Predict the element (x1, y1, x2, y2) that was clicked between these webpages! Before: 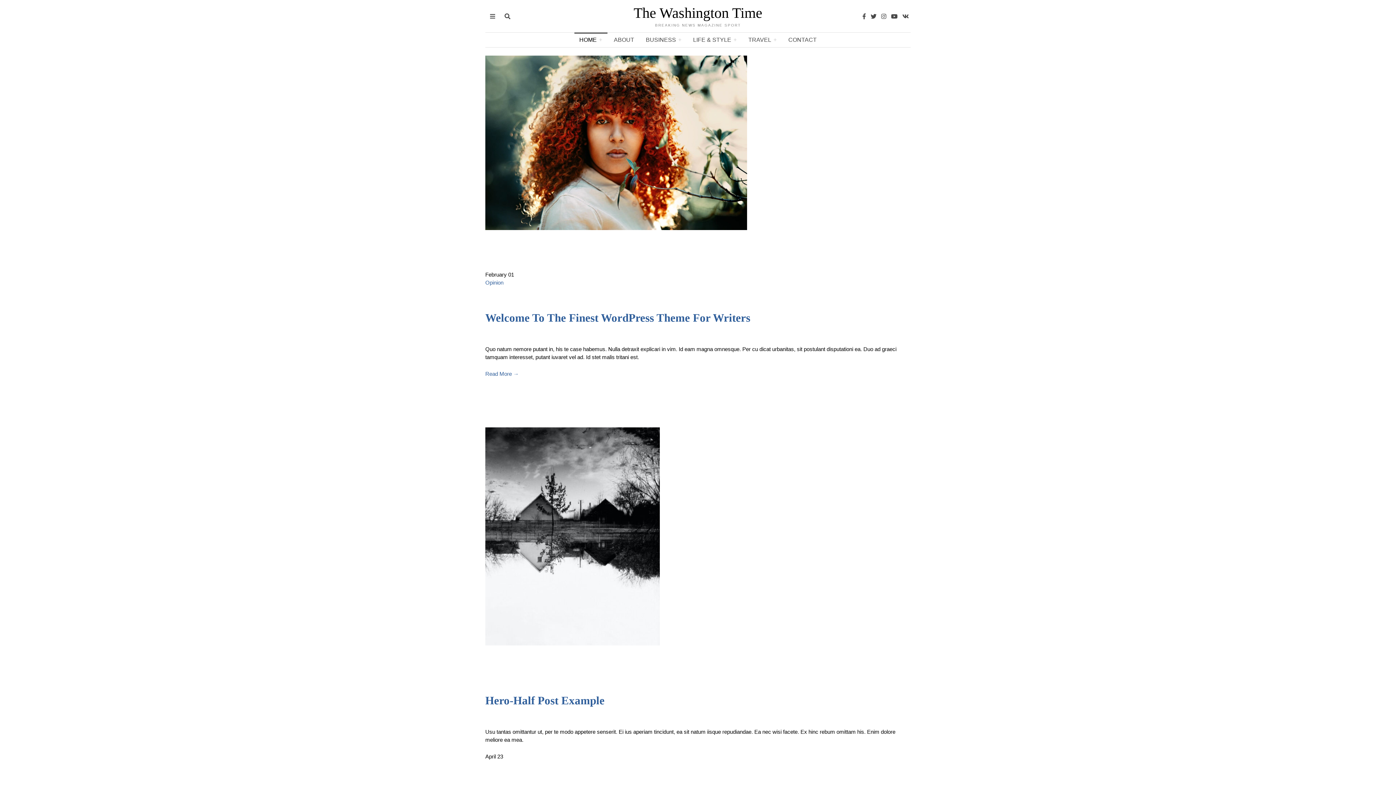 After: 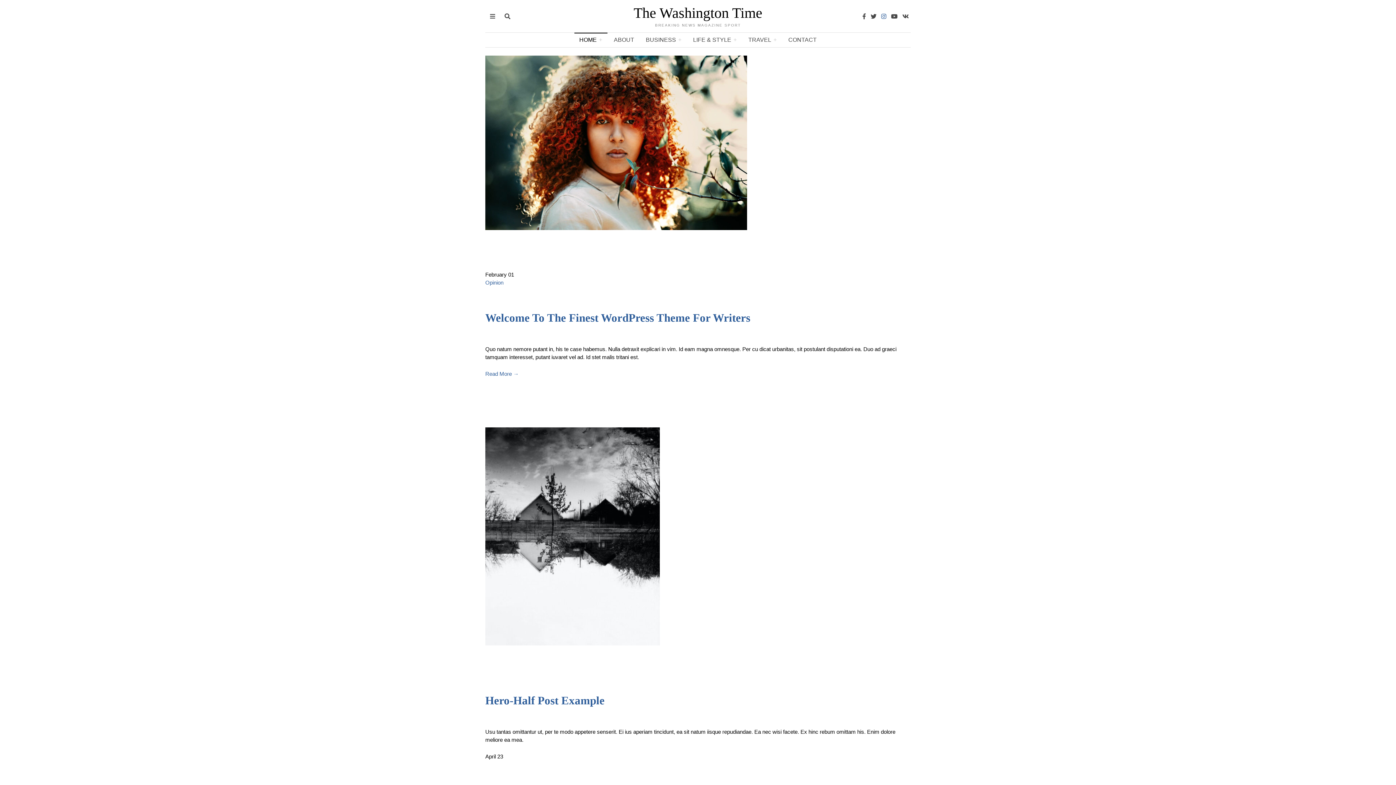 Action: bbox: (879, 11, 888, 20)